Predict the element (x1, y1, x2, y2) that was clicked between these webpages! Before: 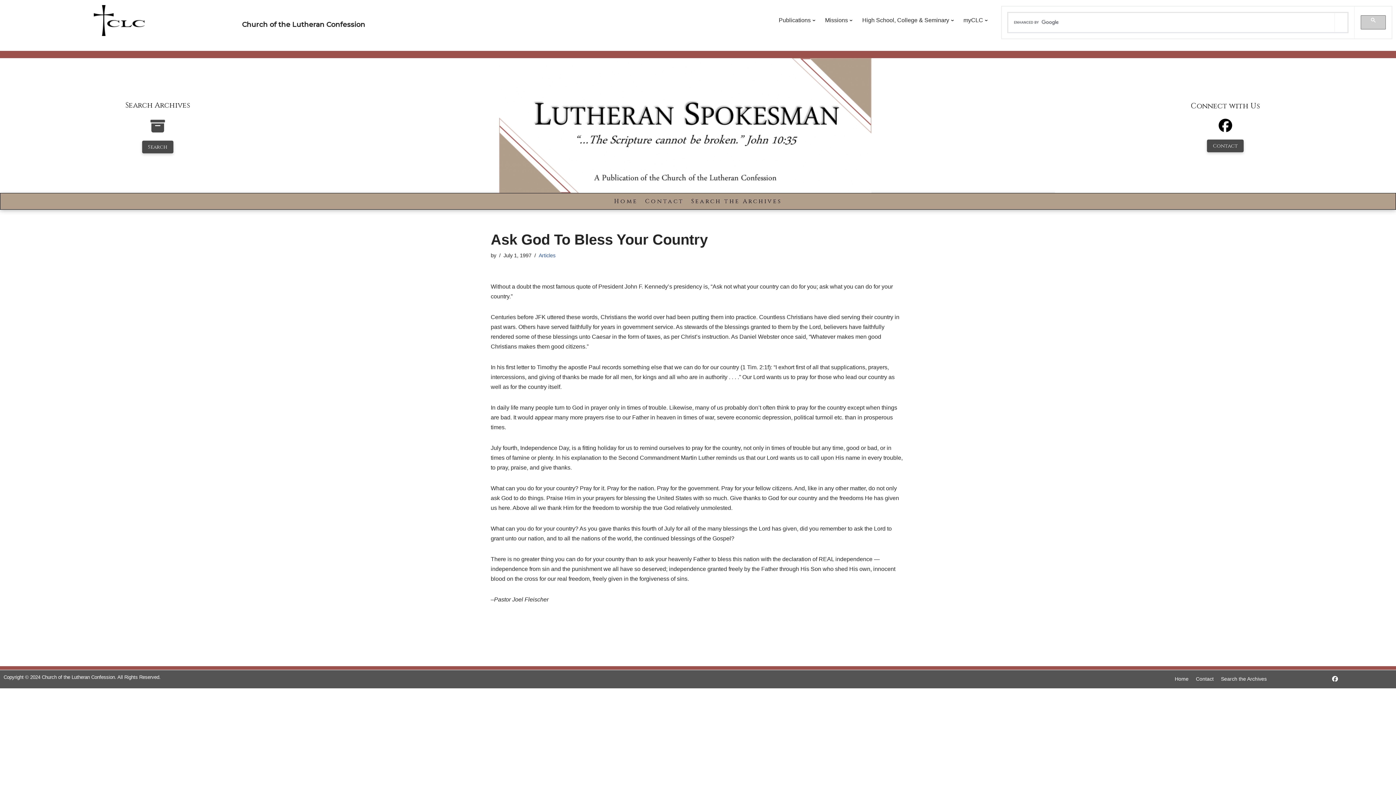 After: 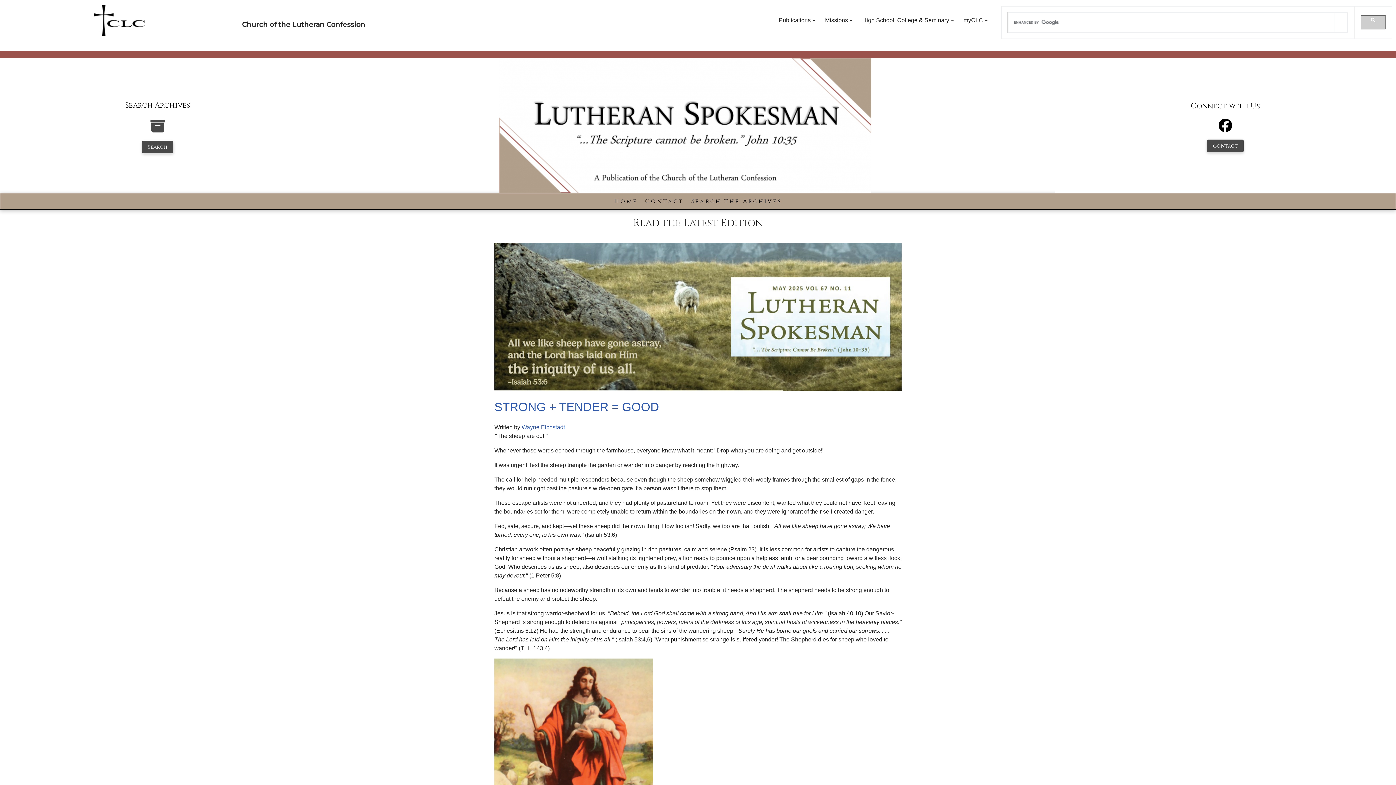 Action: label: Home bbox: (1173, 673, 1190, 685)